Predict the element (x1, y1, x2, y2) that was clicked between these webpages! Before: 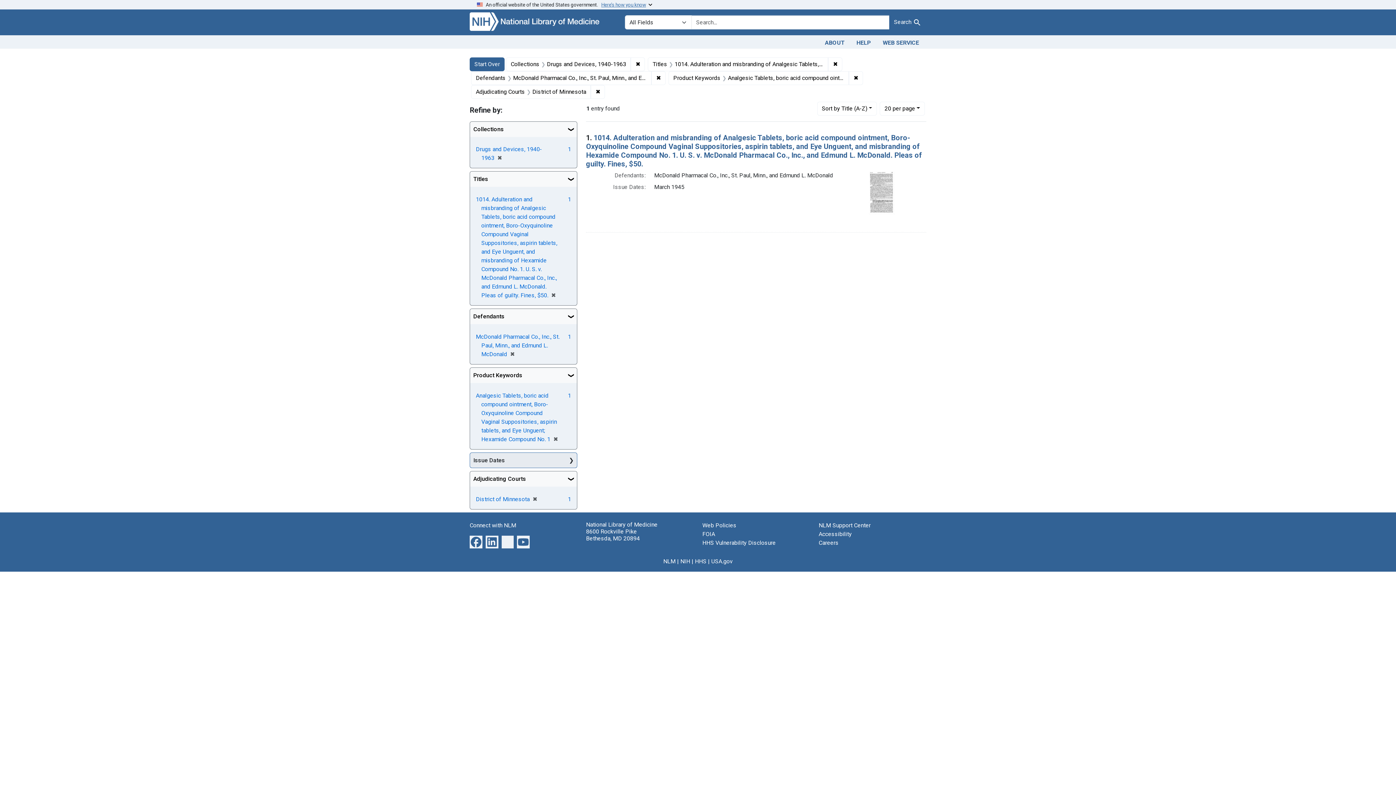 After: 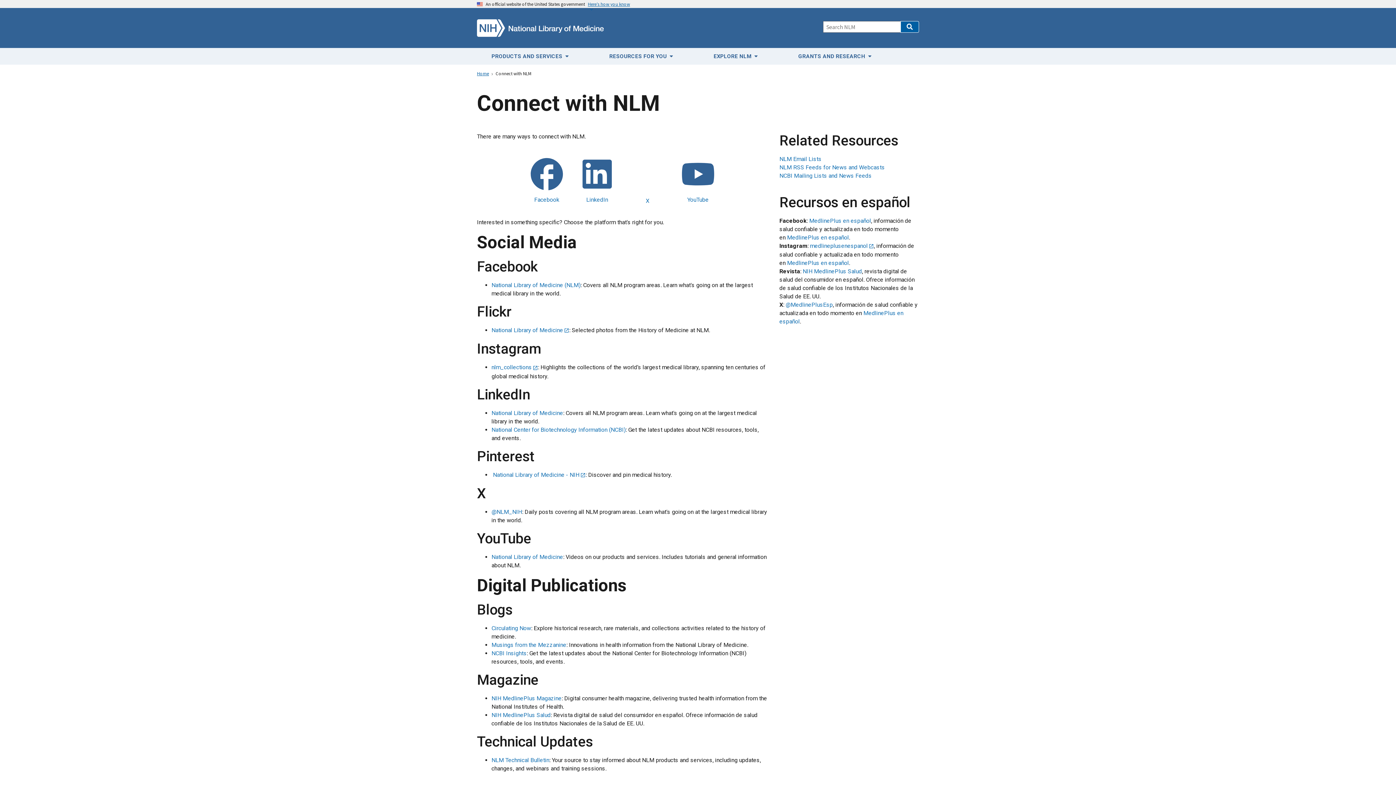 Action: label: Connect with NLM bbox: (469, 522, 516, 529)